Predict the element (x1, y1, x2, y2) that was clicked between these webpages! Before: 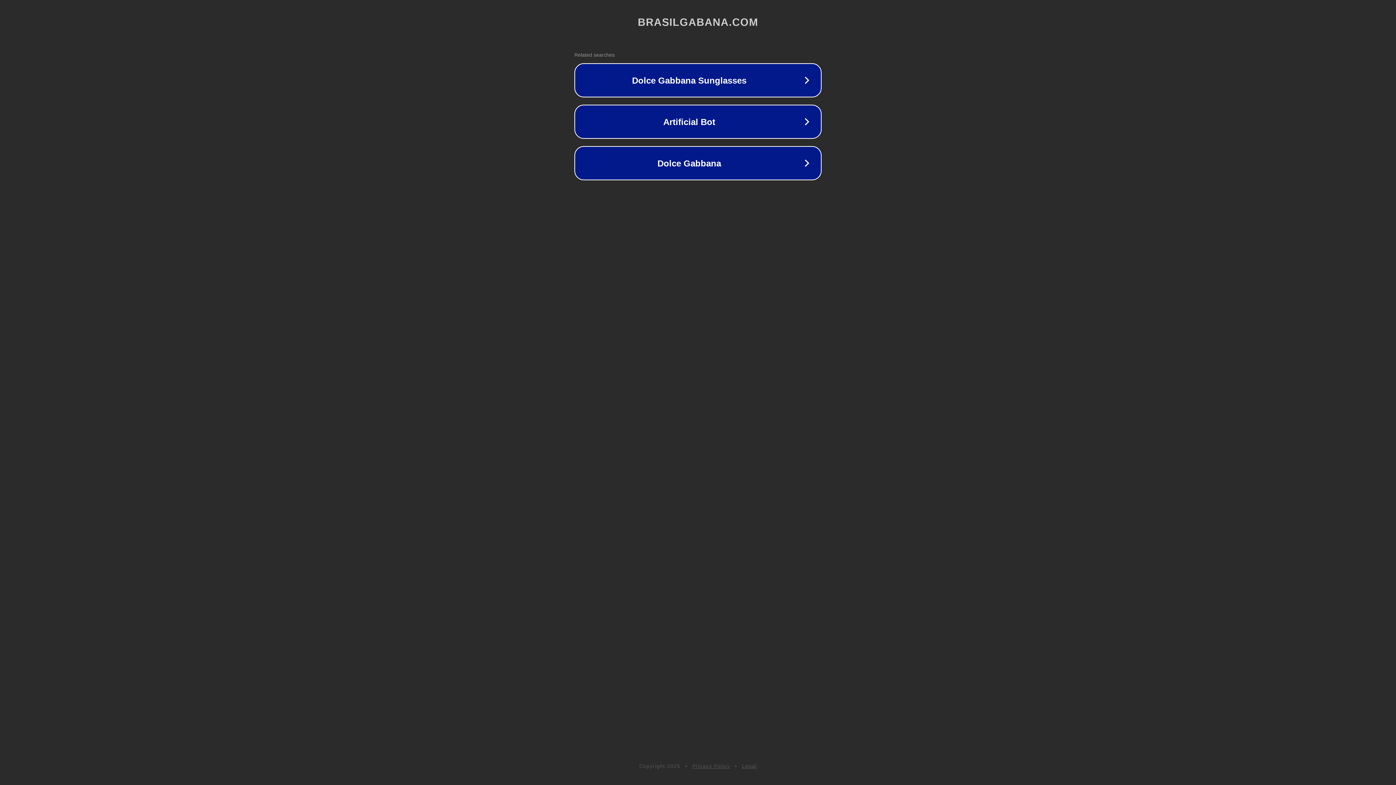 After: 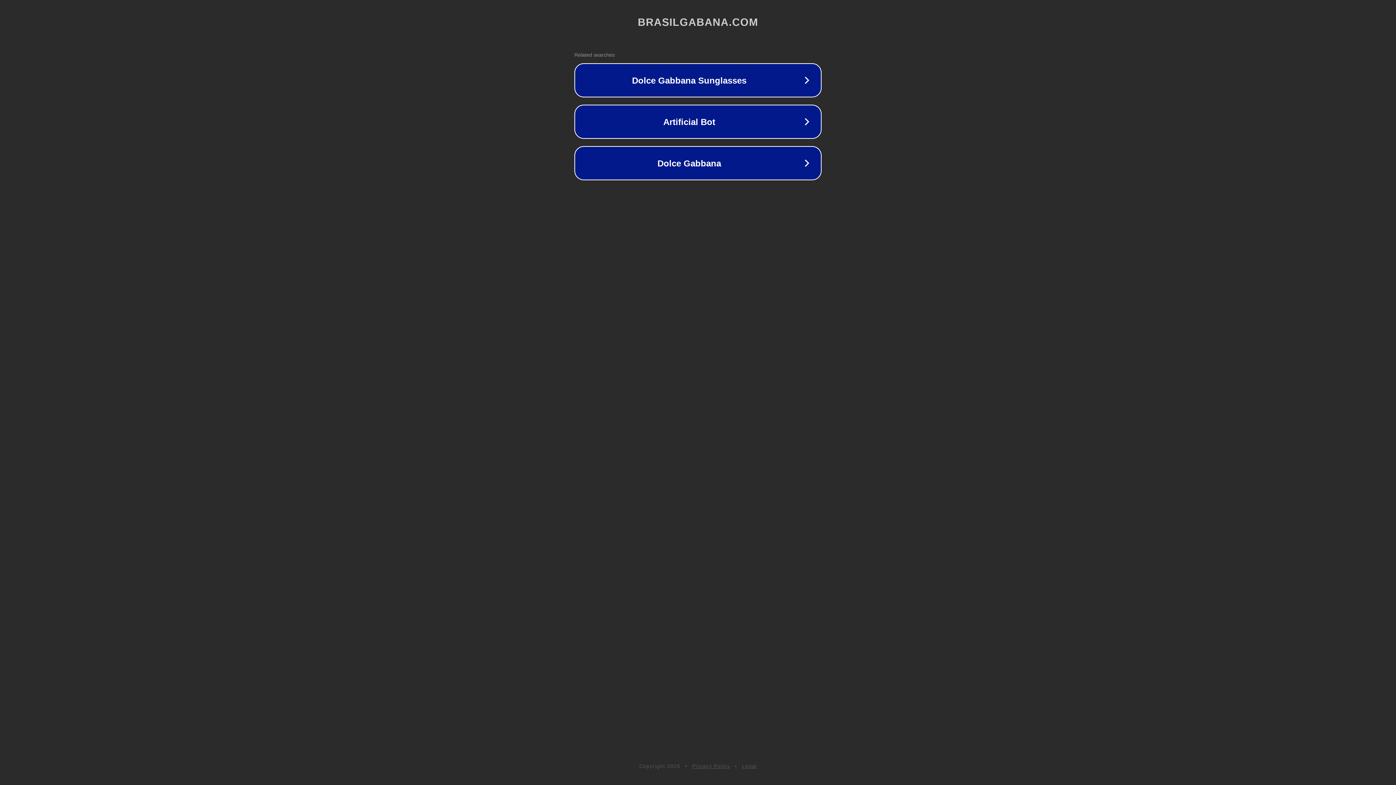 Action: bbox: (742, 763, 757, 769) label: Legal